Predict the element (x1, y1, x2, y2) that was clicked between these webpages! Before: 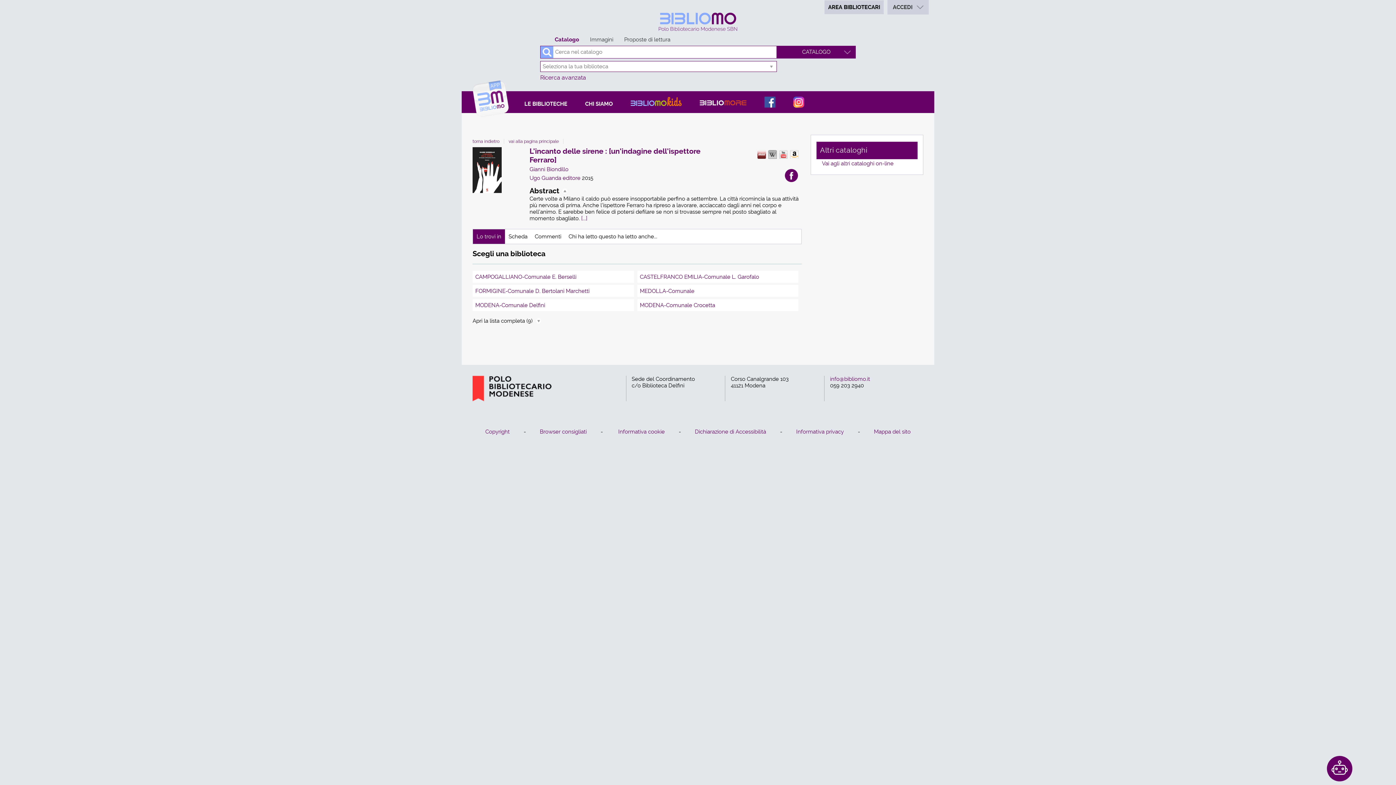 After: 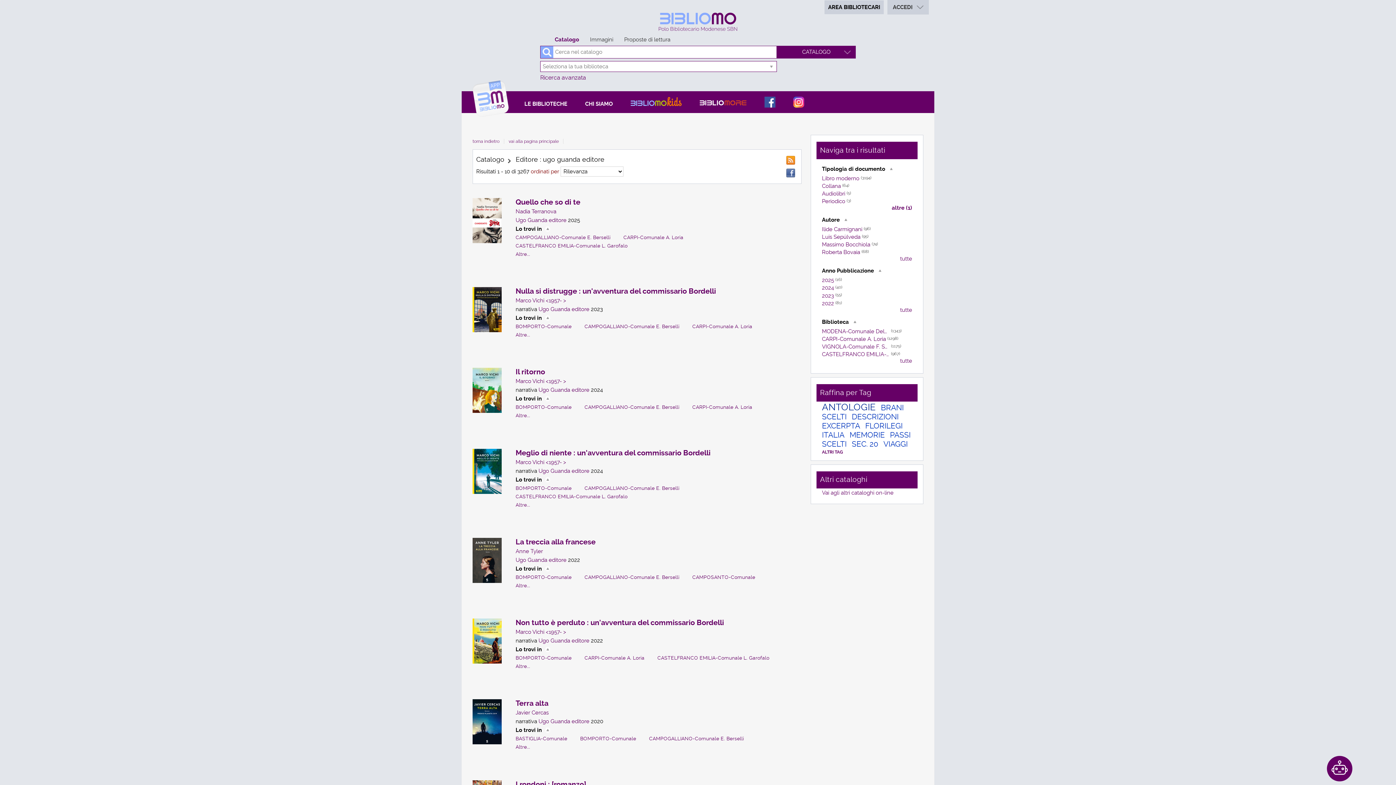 Action: label: Ugo Guanda editore  bbox: (529, 174, 582, 181)